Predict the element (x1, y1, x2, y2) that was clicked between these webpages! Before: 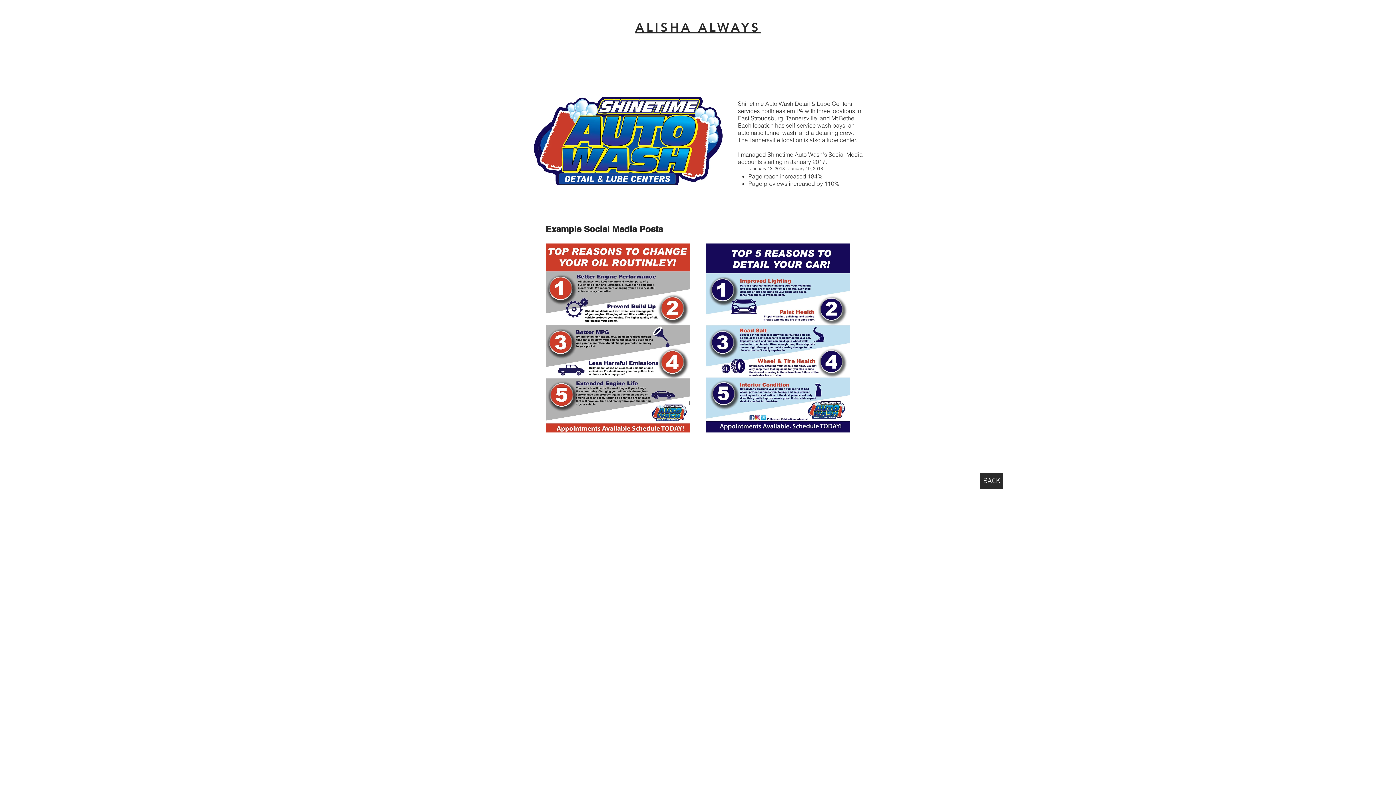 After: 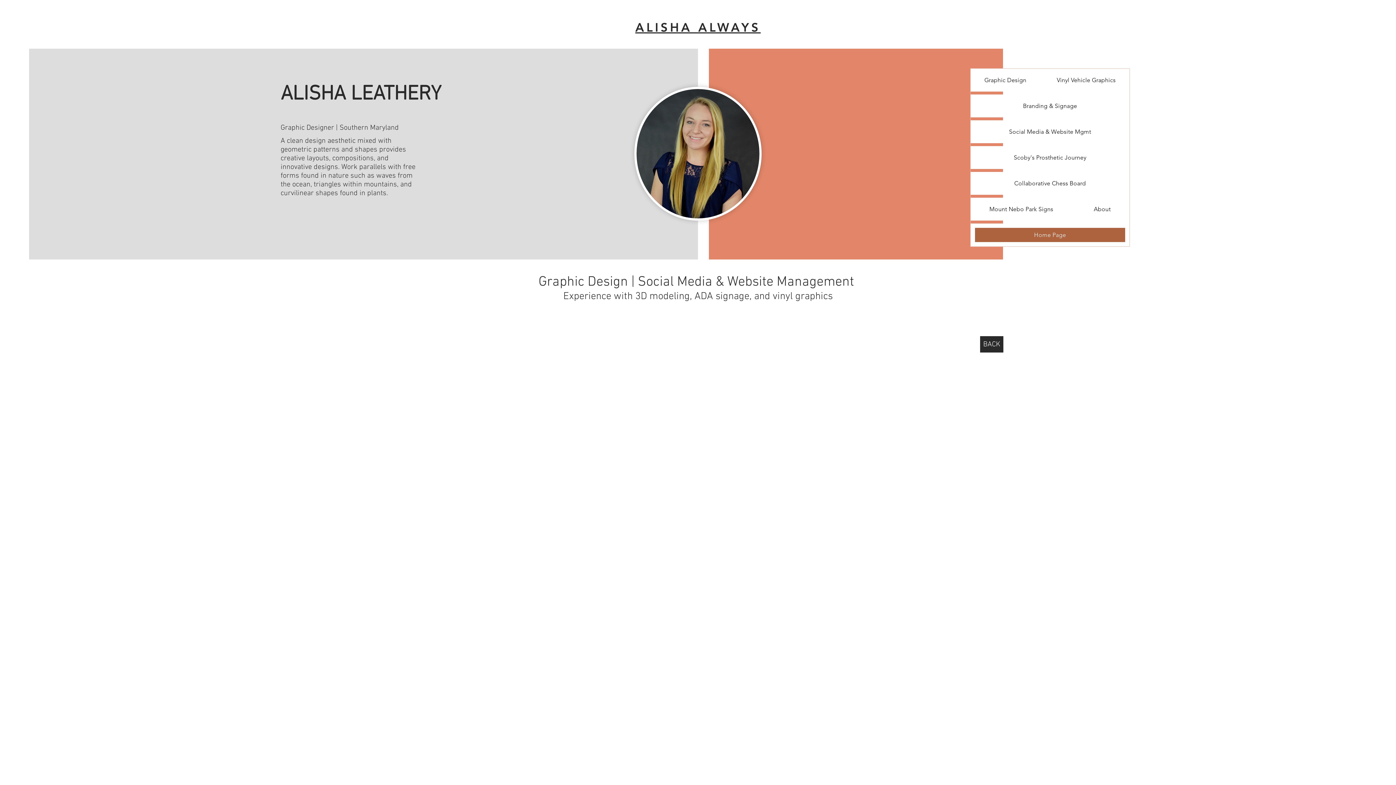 Action: label: BACK bbox: (980, 473, 1003, 489)